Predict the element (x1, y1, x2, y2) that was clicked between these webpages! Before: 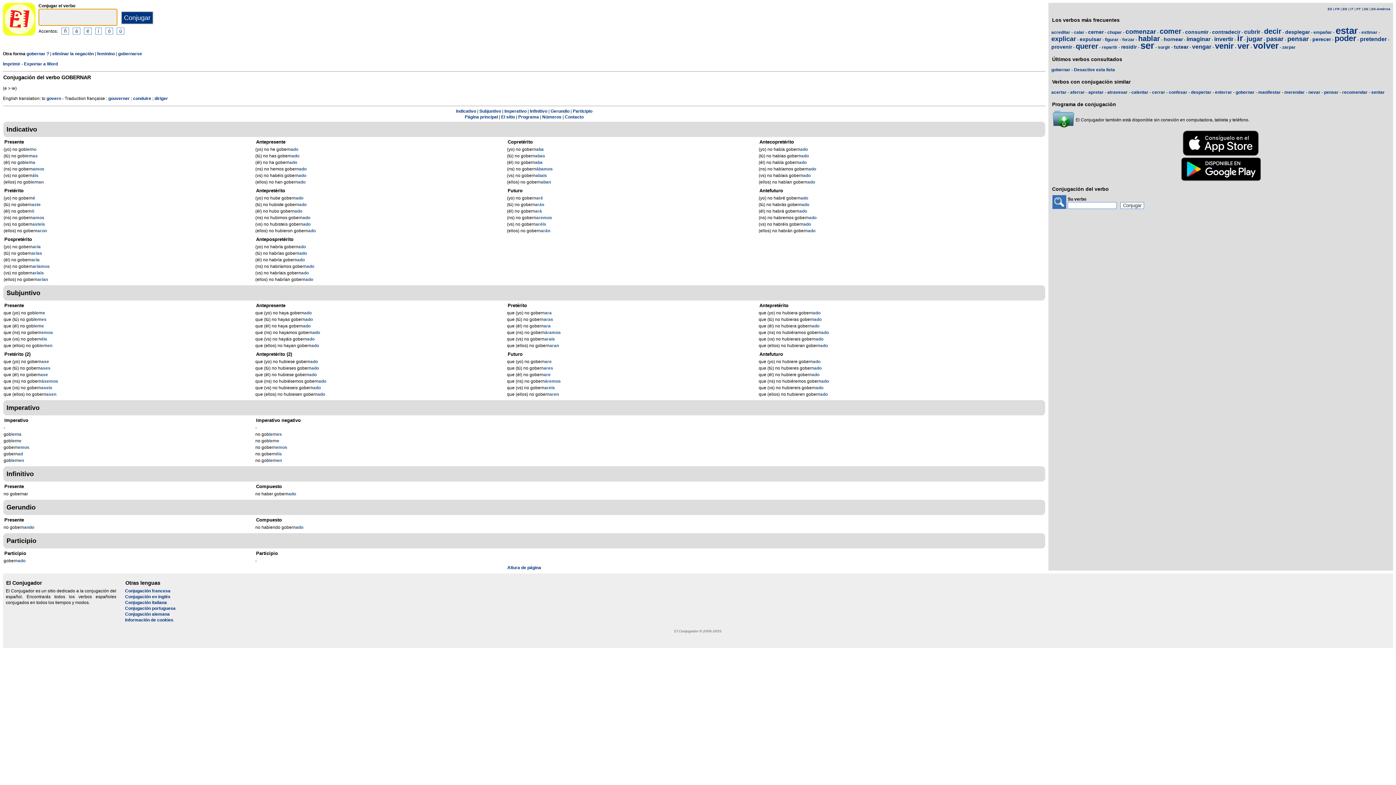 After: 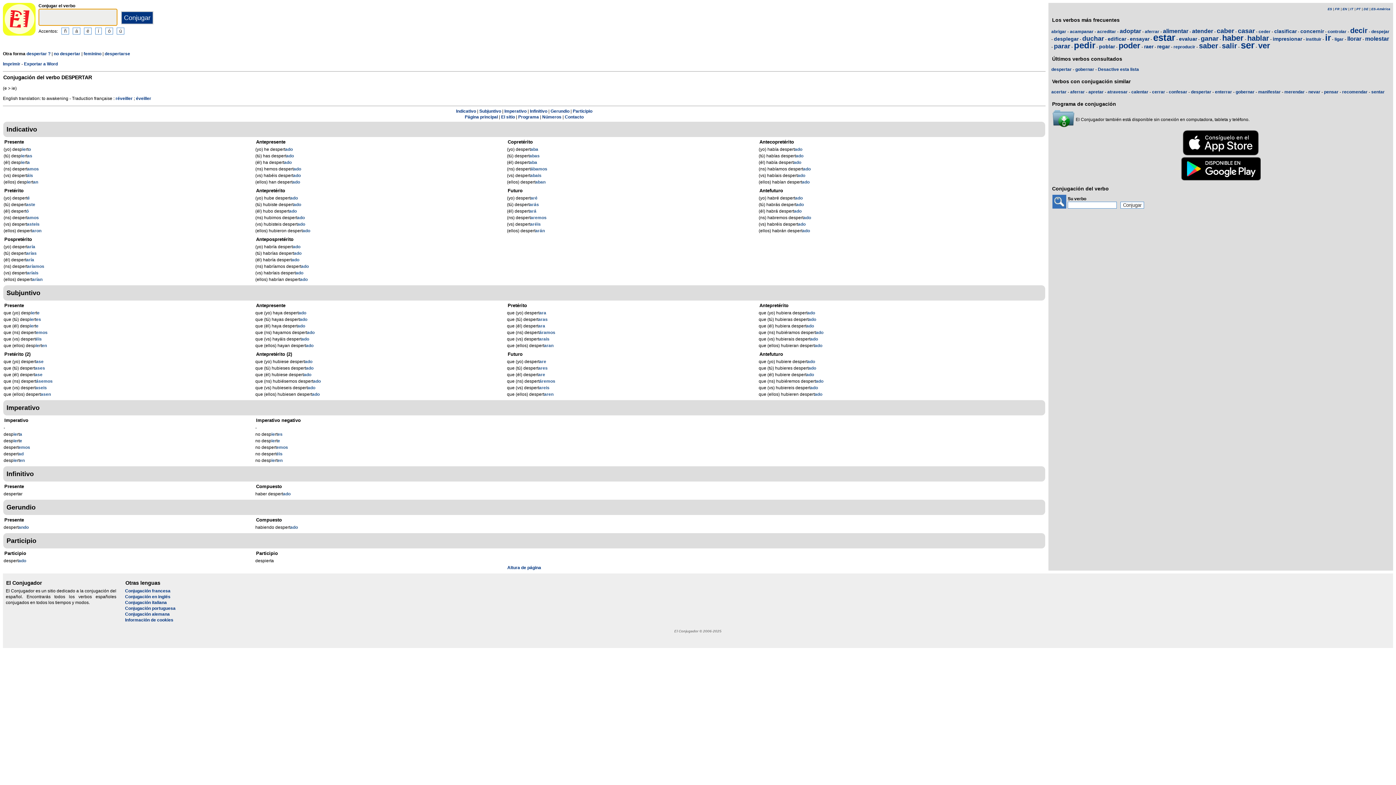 Action: label: despertar bbox: (1191, 89, 1211, 94)